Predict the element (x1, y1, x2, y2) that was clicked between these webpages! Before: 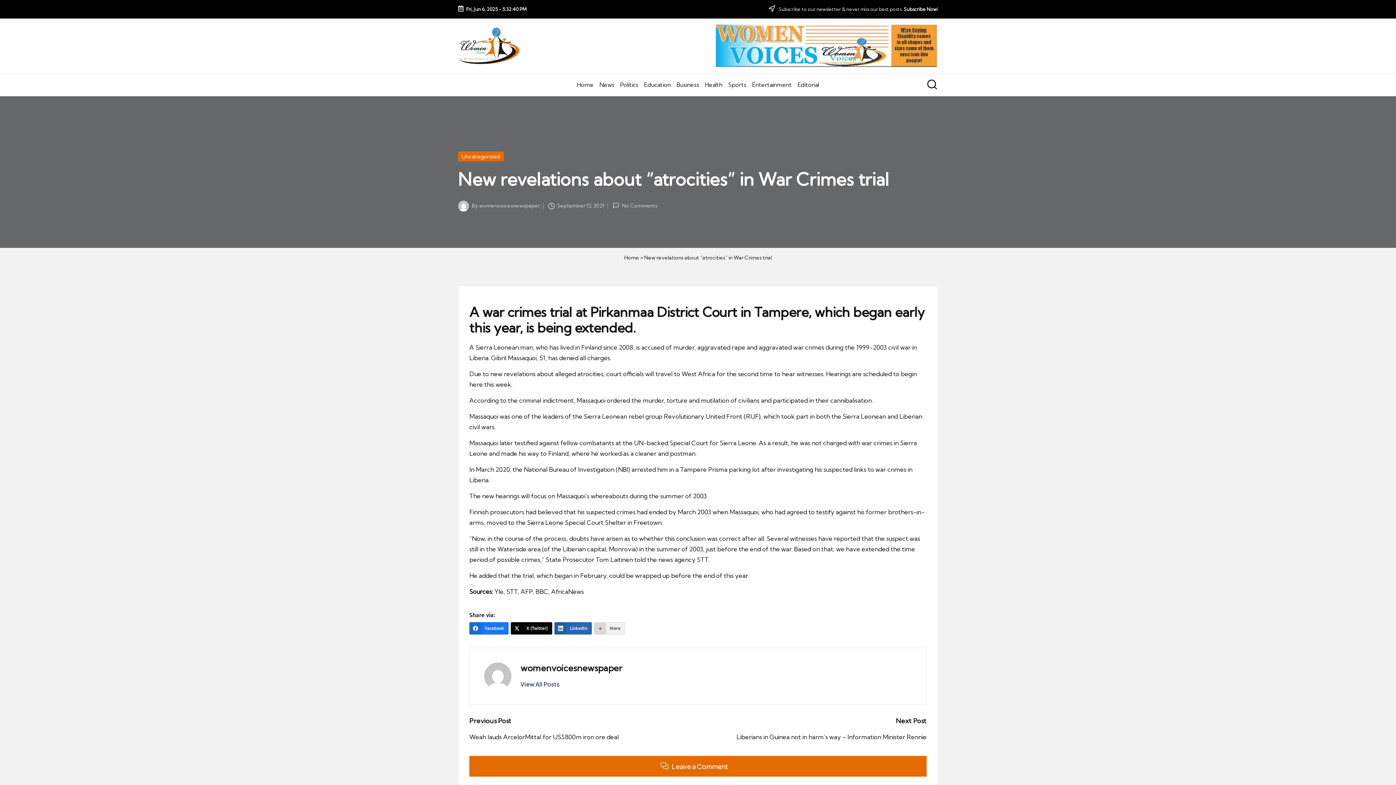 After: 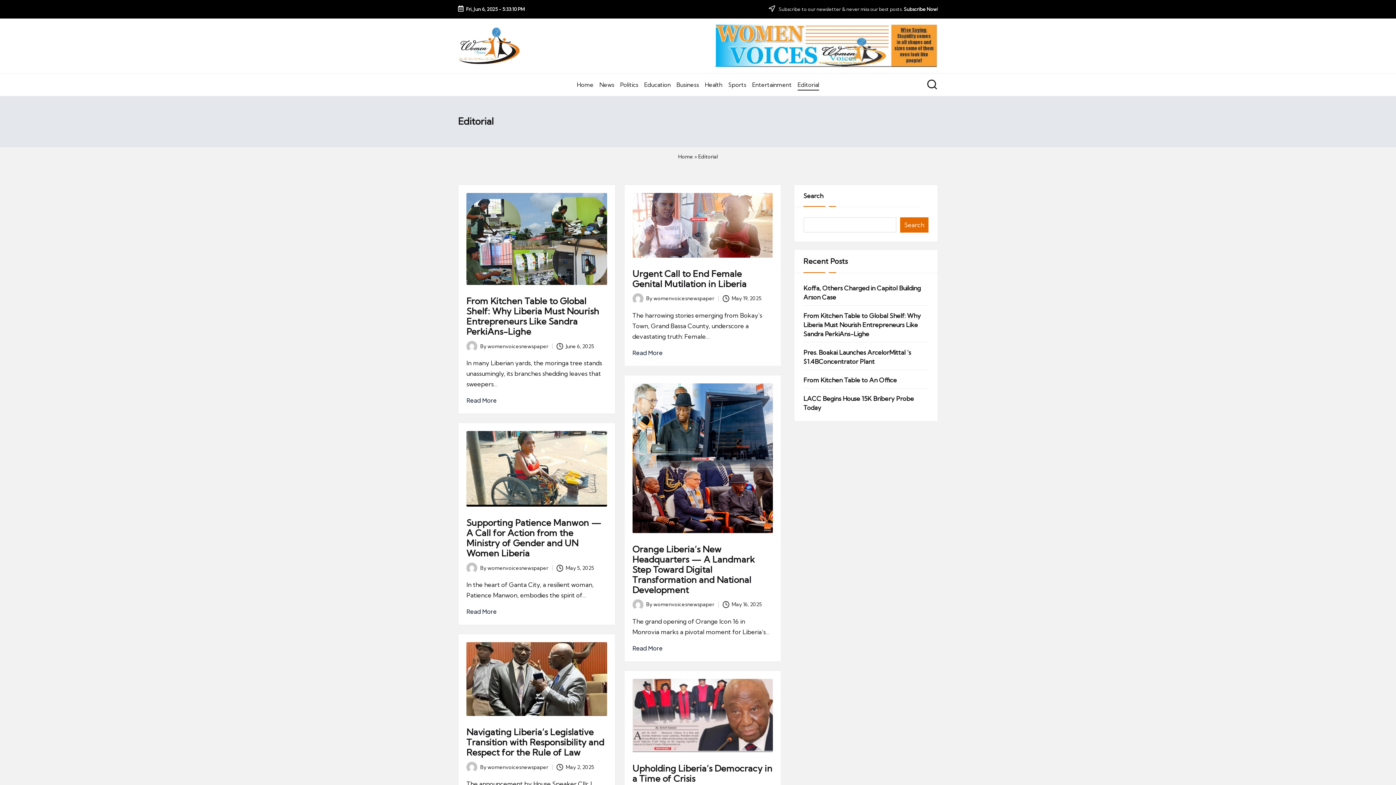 Action: label: Editorial bbox: (797, 75, 819, 94)